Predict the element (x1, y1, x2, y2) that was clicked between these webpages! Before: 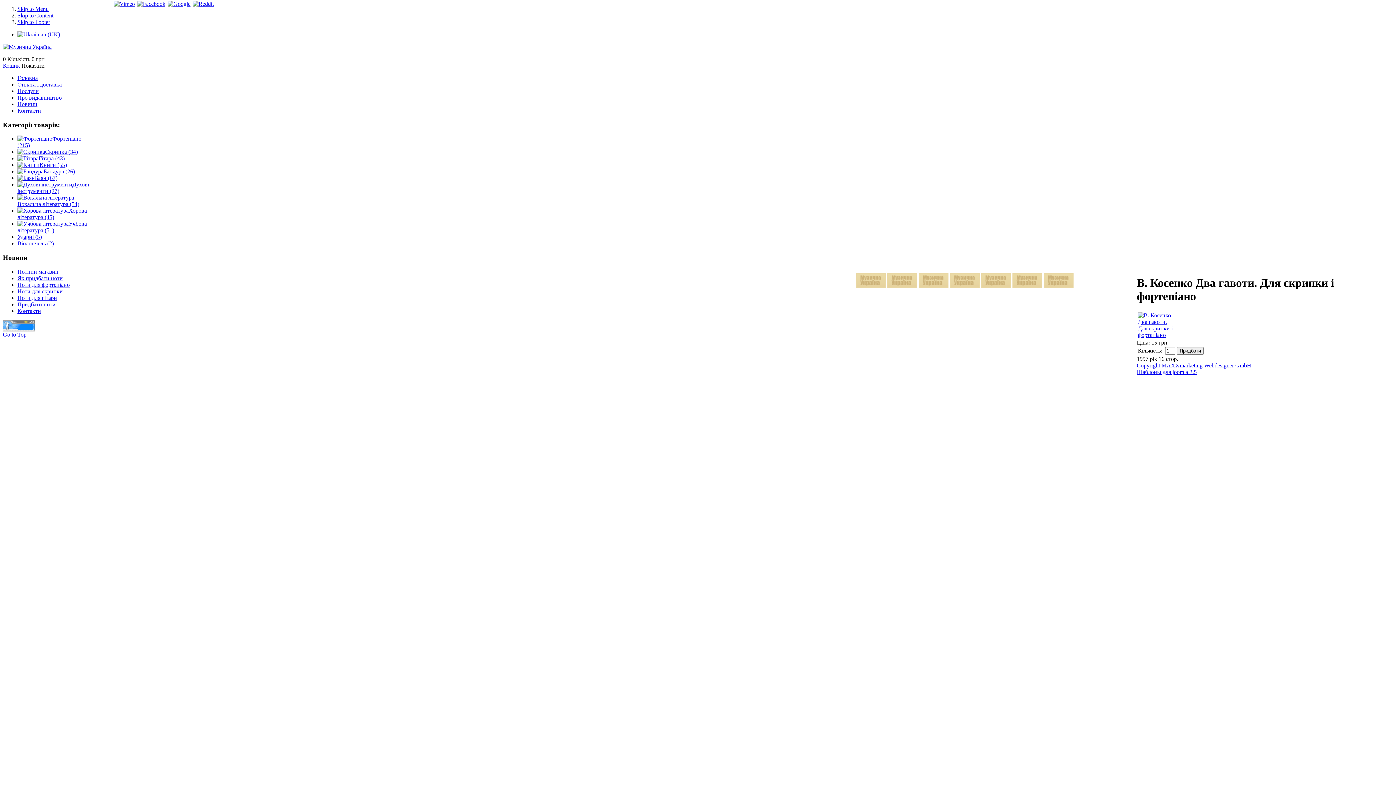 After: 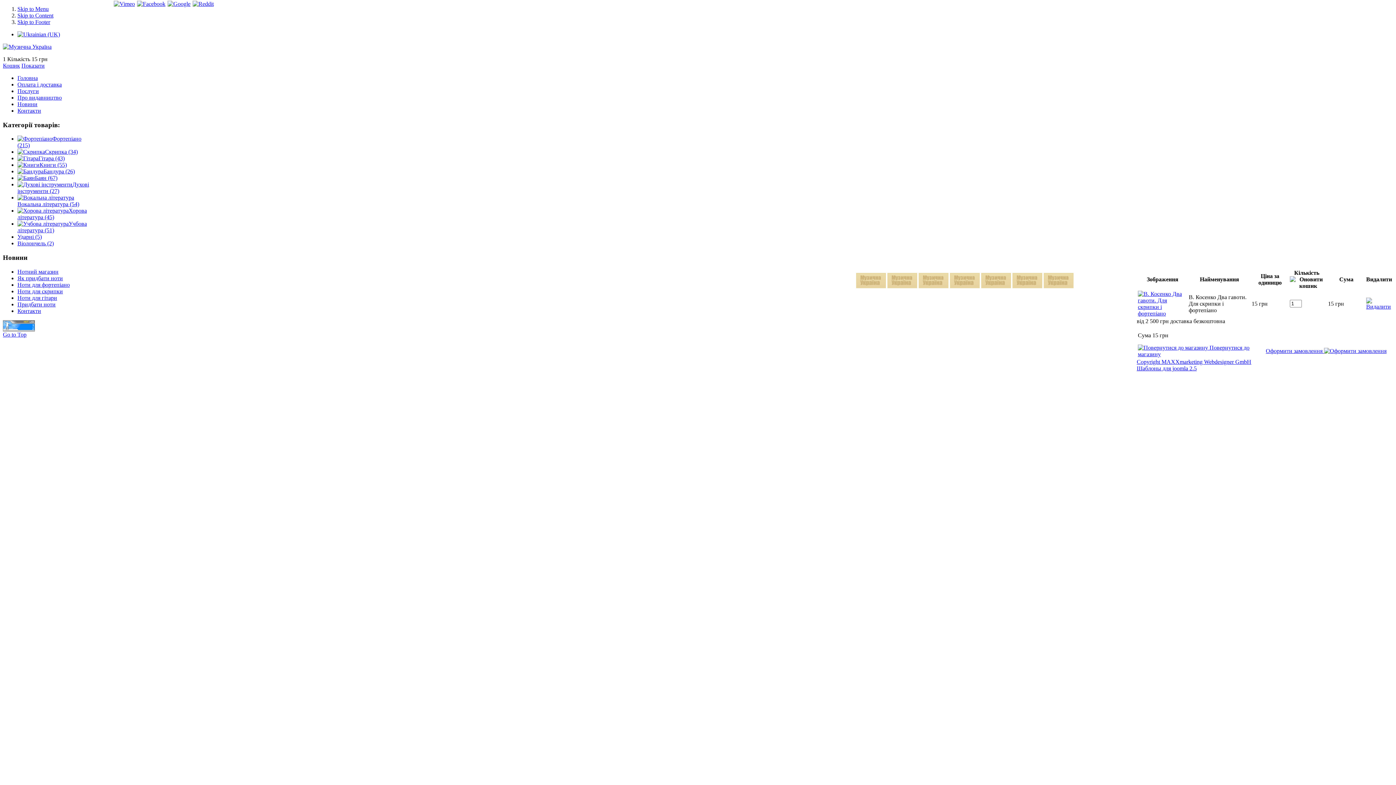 Action: bbox: (1177, 347, 1204, 354) label: Придбати